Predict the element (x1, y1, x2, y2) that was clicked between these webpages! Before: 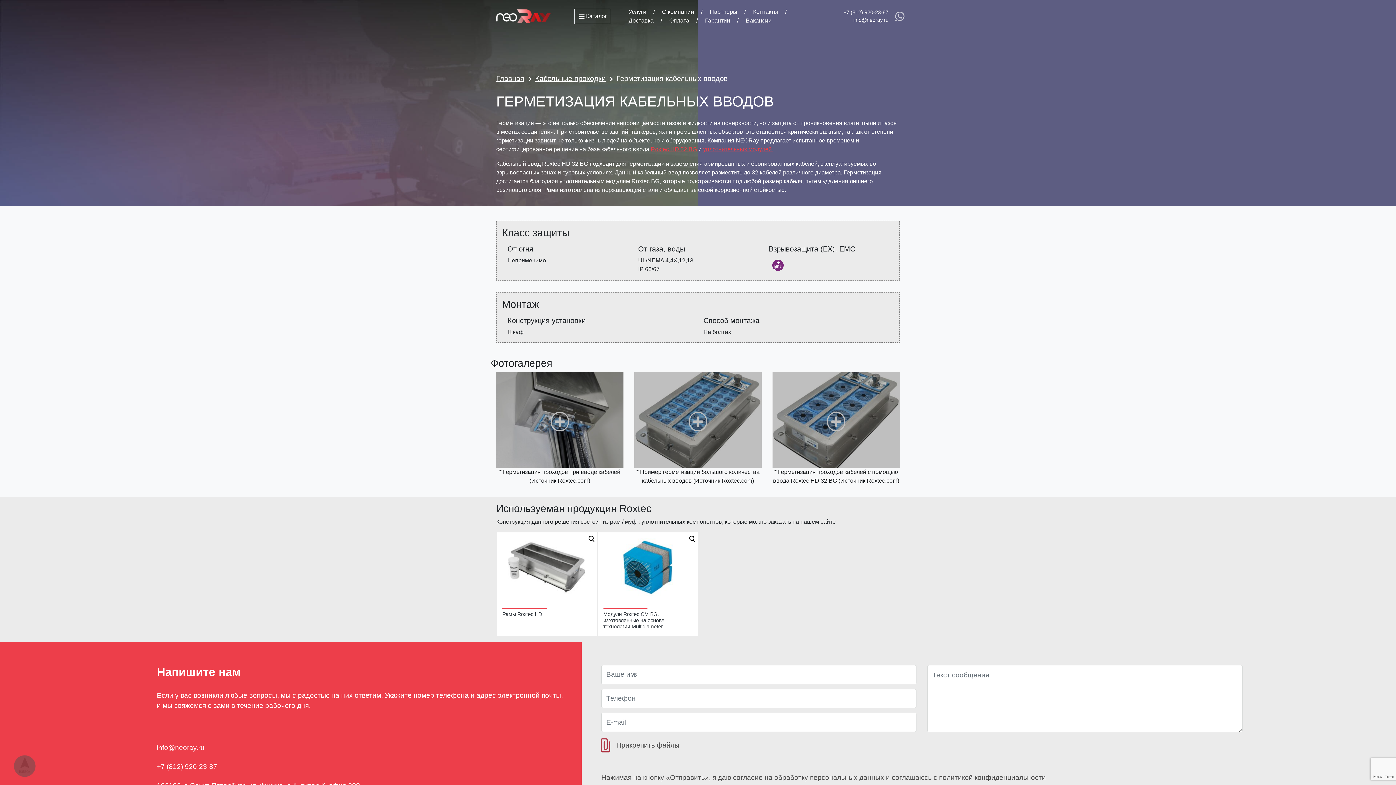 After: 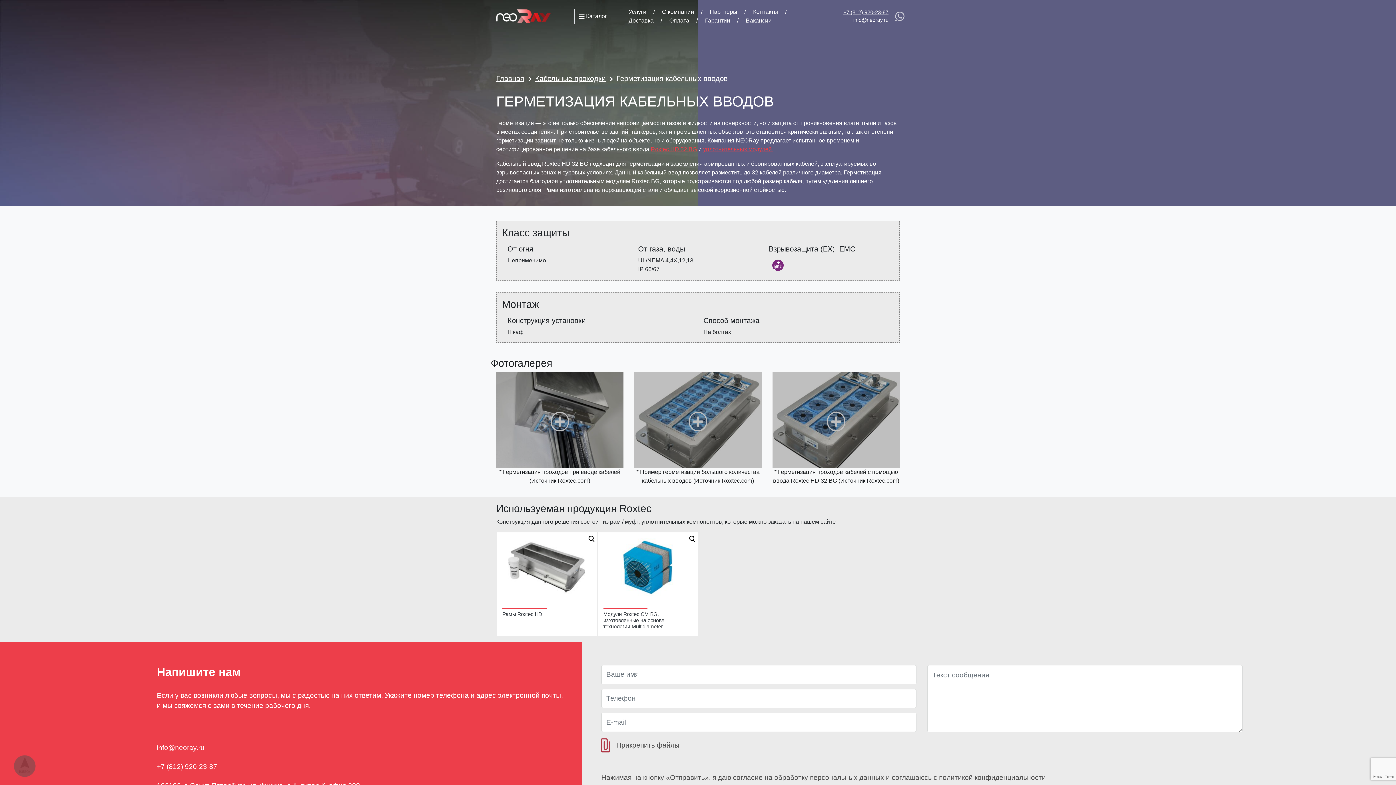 Action: label: +7 (812) 920-23-87 bbox: (843, 8, 894, 16)